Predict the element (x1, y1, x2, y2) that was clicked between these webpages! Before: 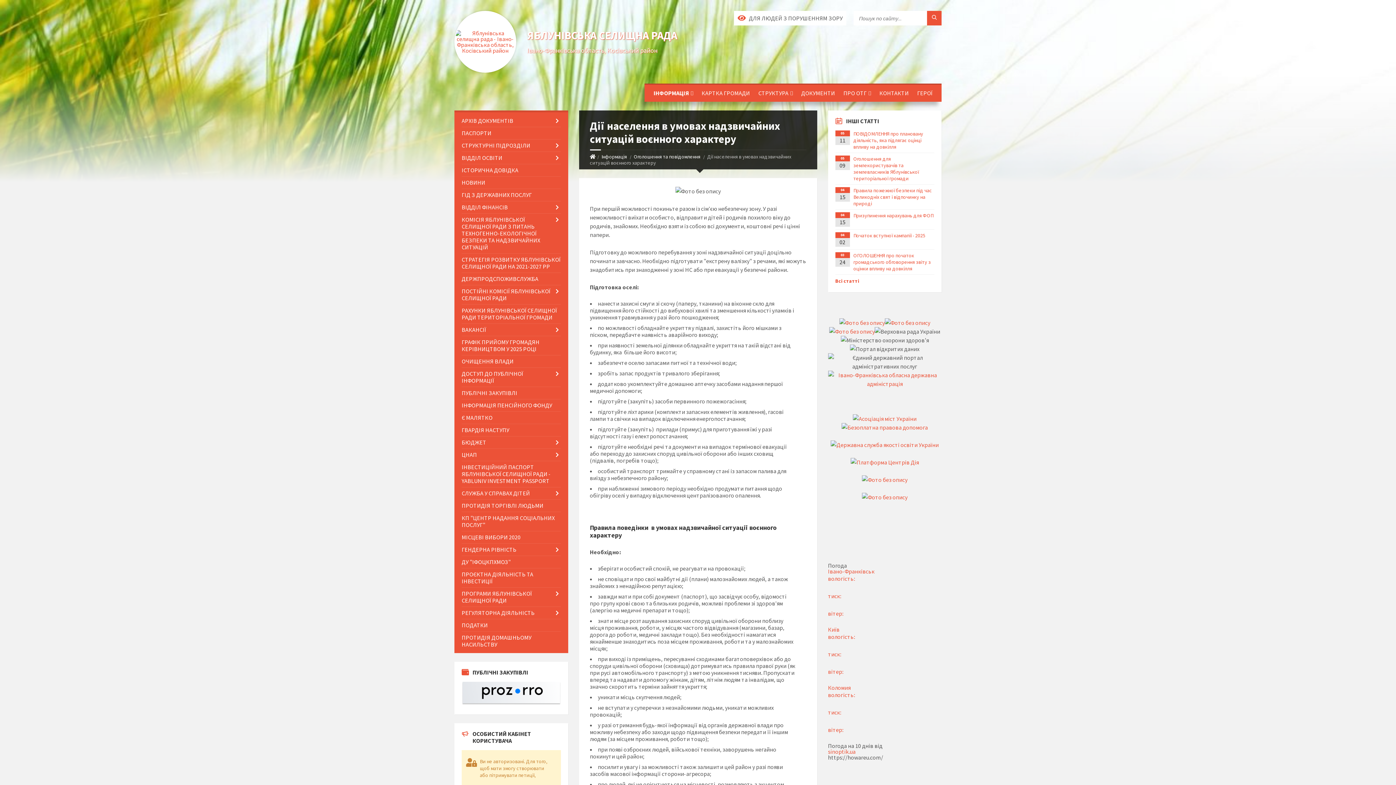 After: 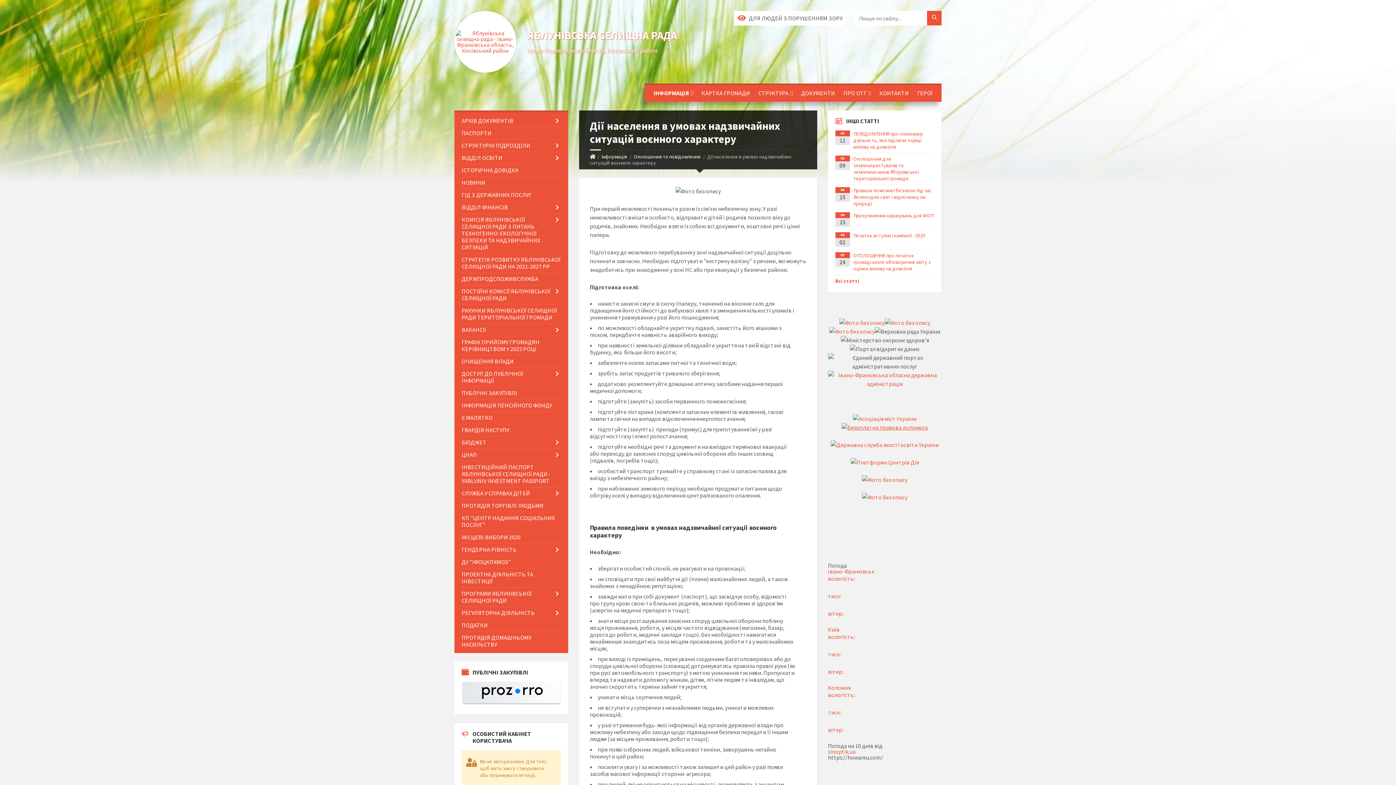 Action: bbox: (841, 424, 928, 431)